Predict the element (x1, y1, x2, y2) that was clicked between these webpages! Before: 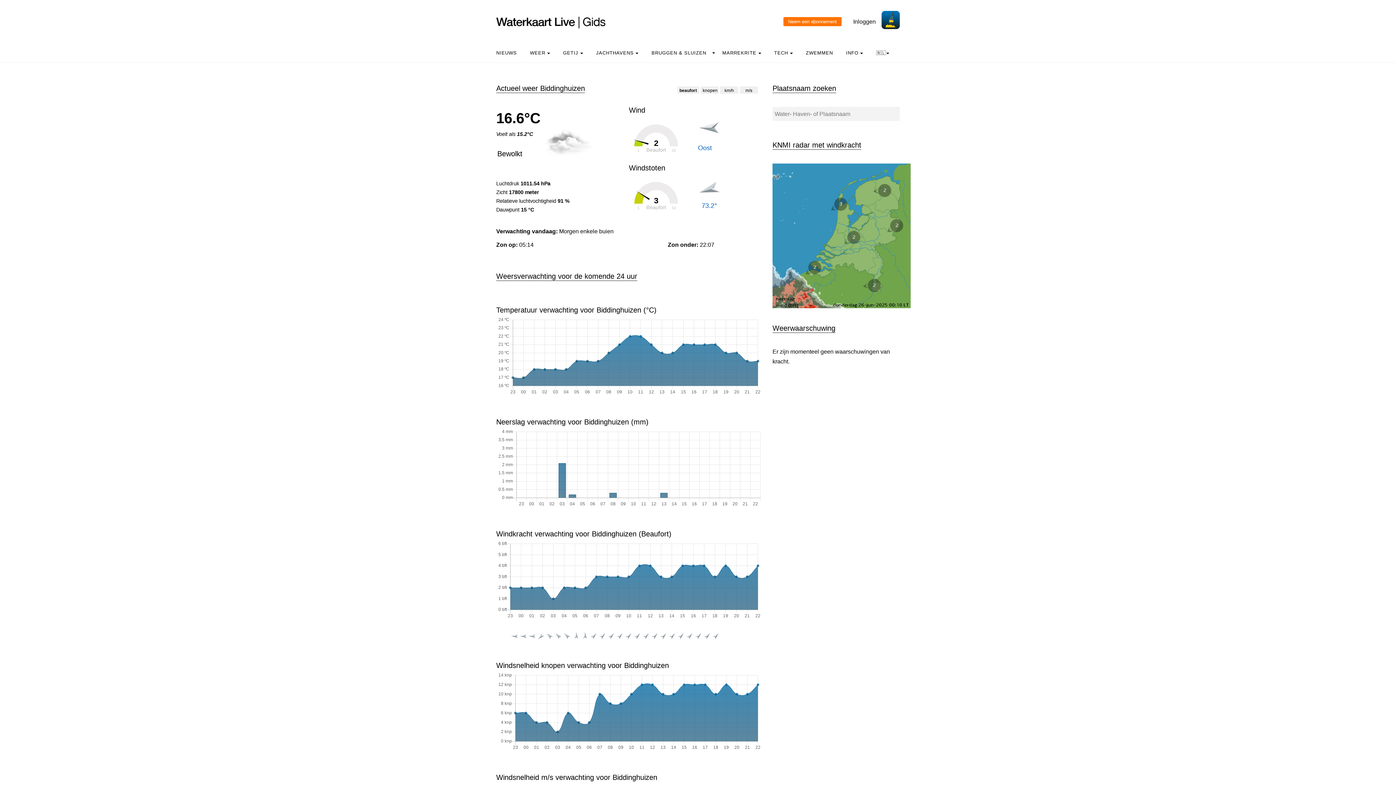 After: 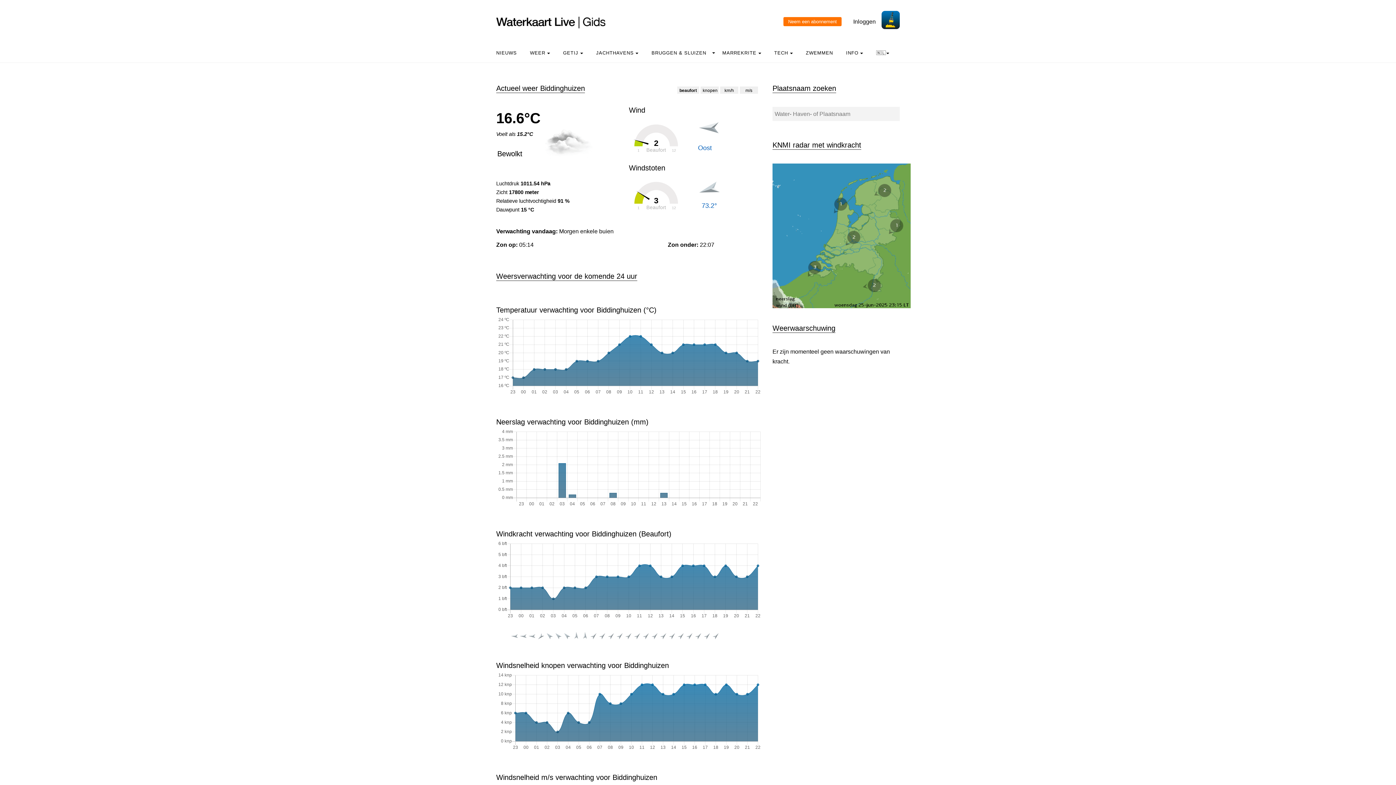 Action: label: 🇳🇱 bbox: (870, 46, 895, 59)